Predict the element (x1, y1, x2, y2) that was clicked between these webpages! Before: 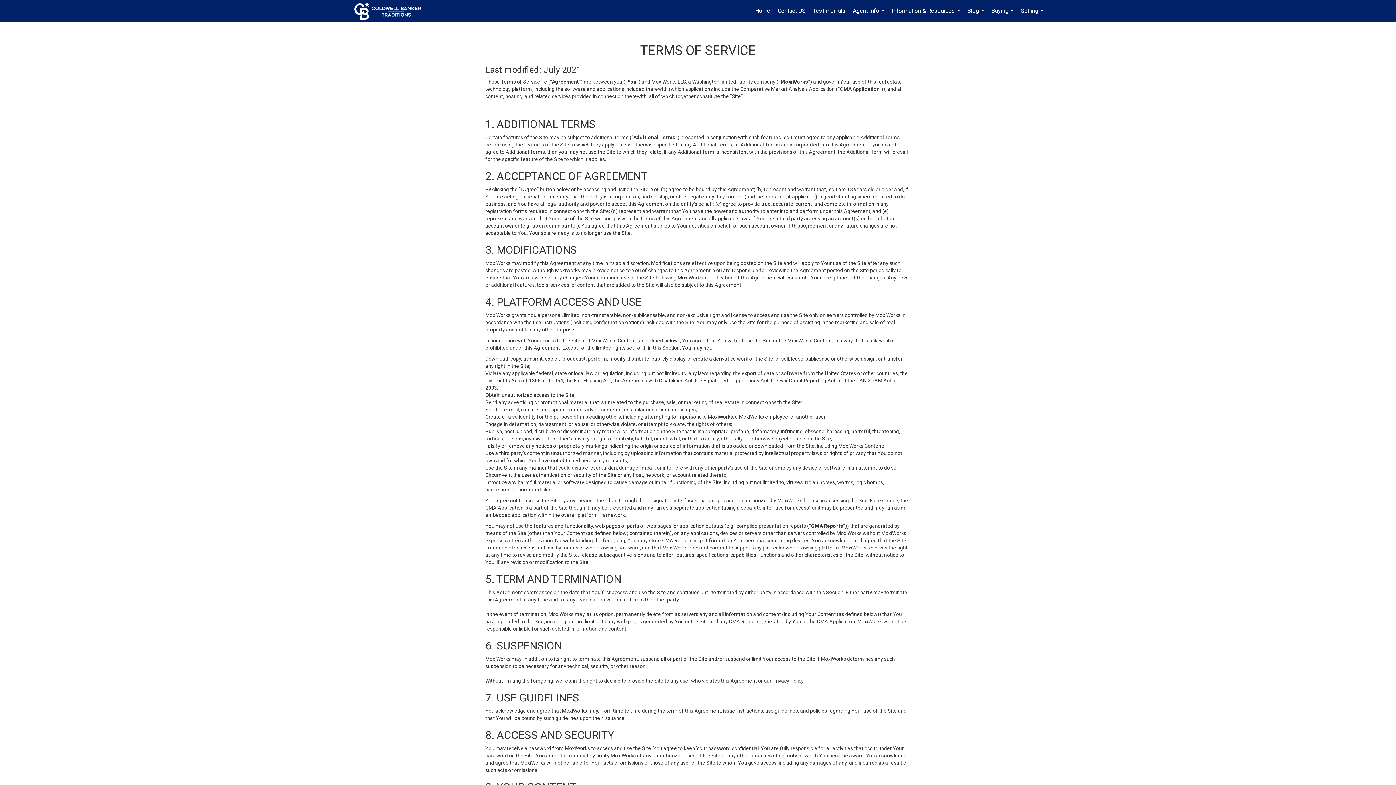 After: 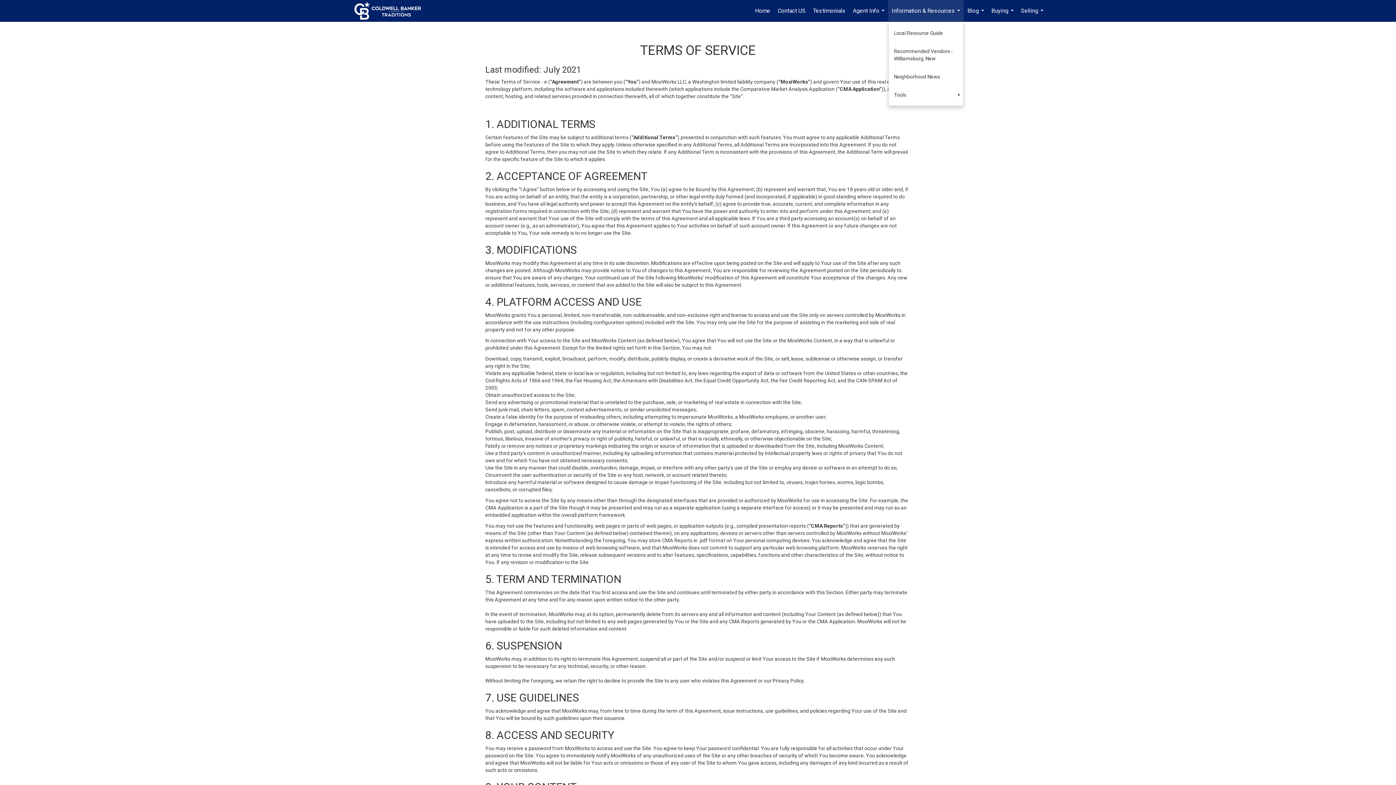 Action: label: Information & Resources... bbox: (888, 0, 964, 21)